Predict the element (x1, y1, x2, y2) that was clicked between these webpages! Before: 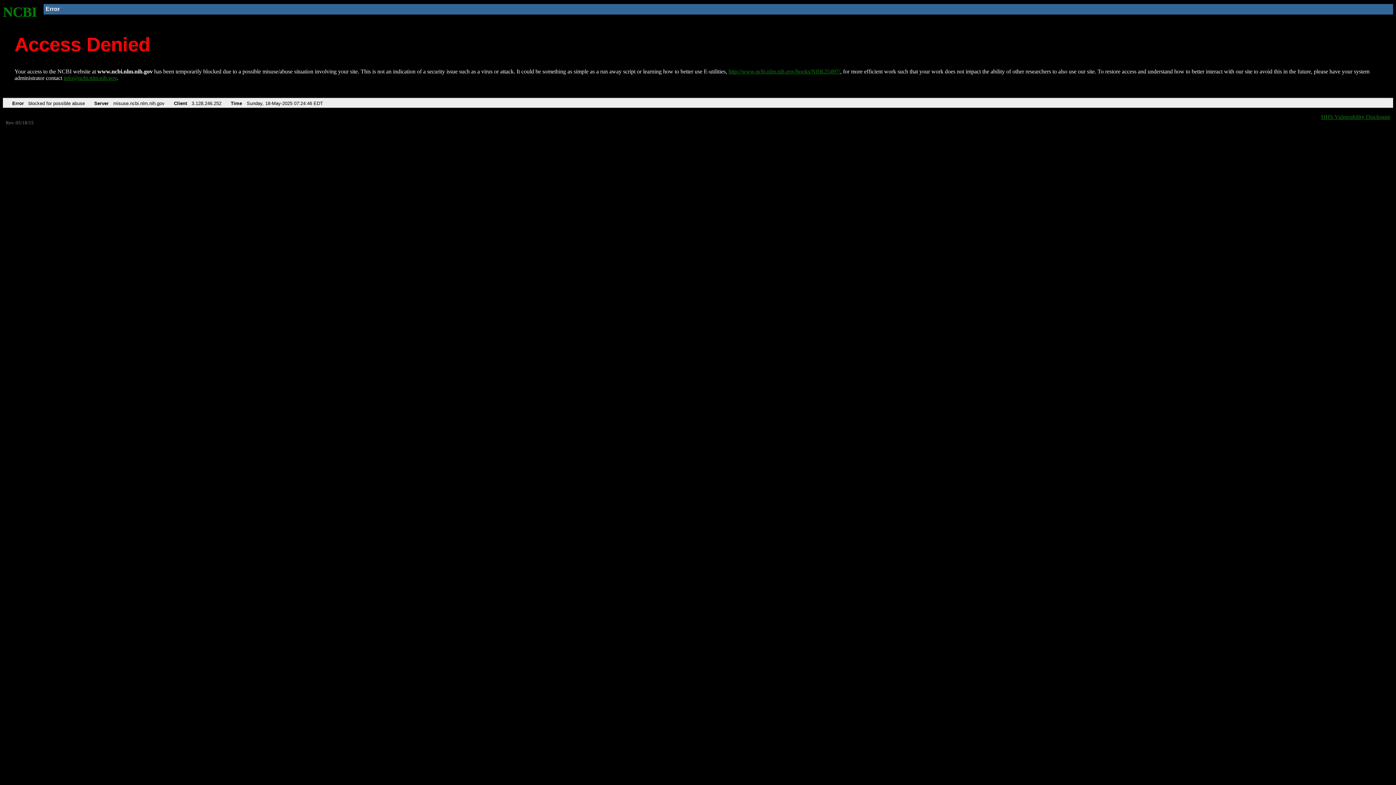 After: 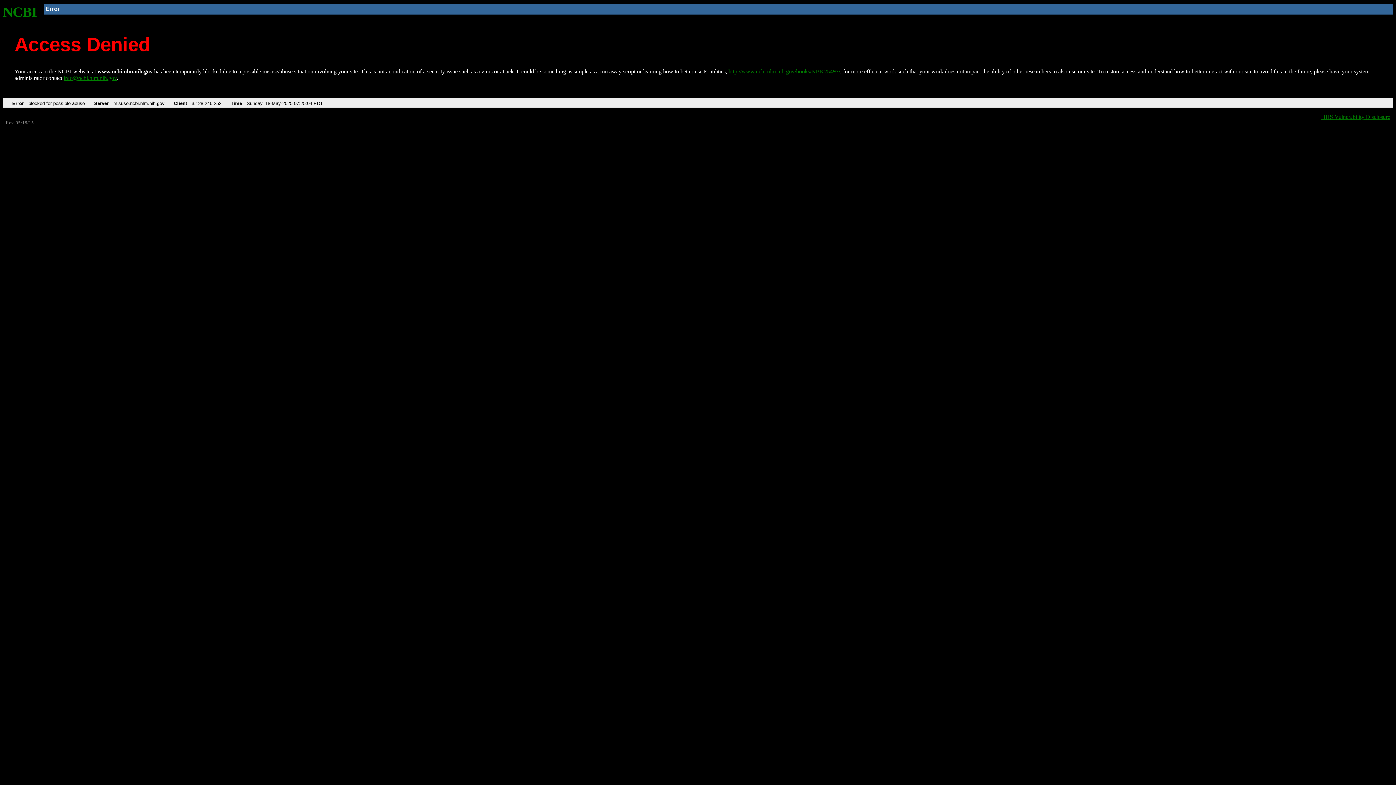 Action: label: NCBI bbox: (2, 4, 37, 19)